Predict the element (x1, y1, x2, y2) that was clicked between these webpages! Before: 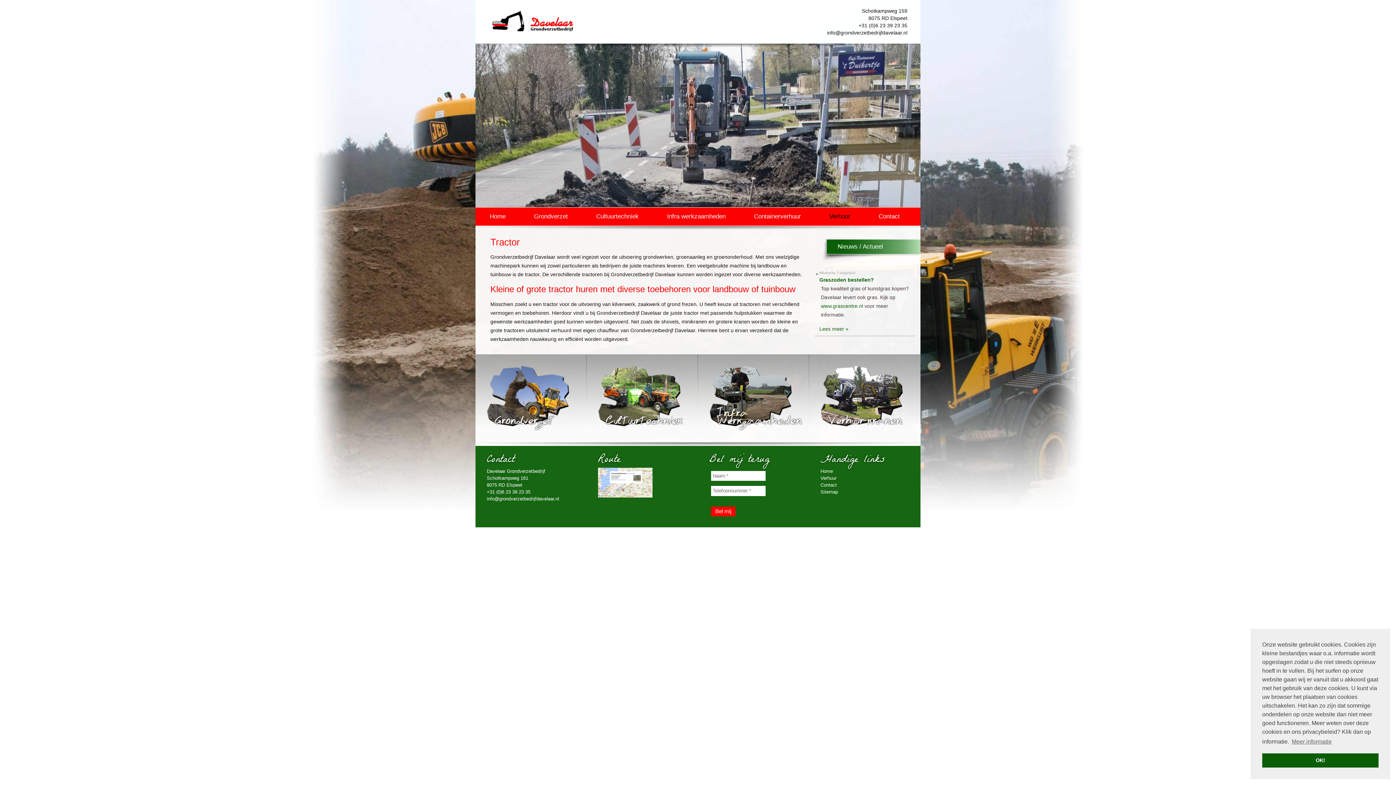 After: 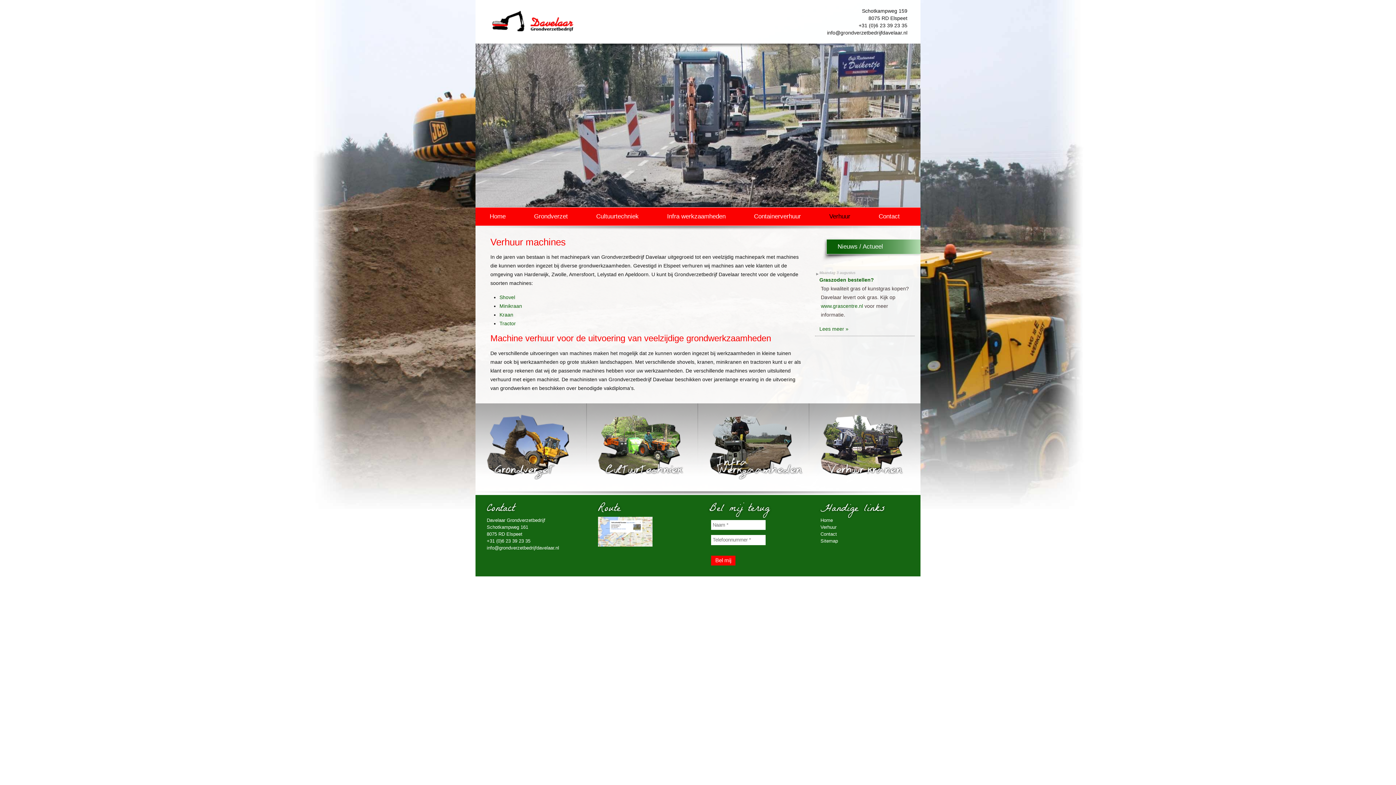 Action: bbox: (820, 475, 836, 481) label: Verhuur